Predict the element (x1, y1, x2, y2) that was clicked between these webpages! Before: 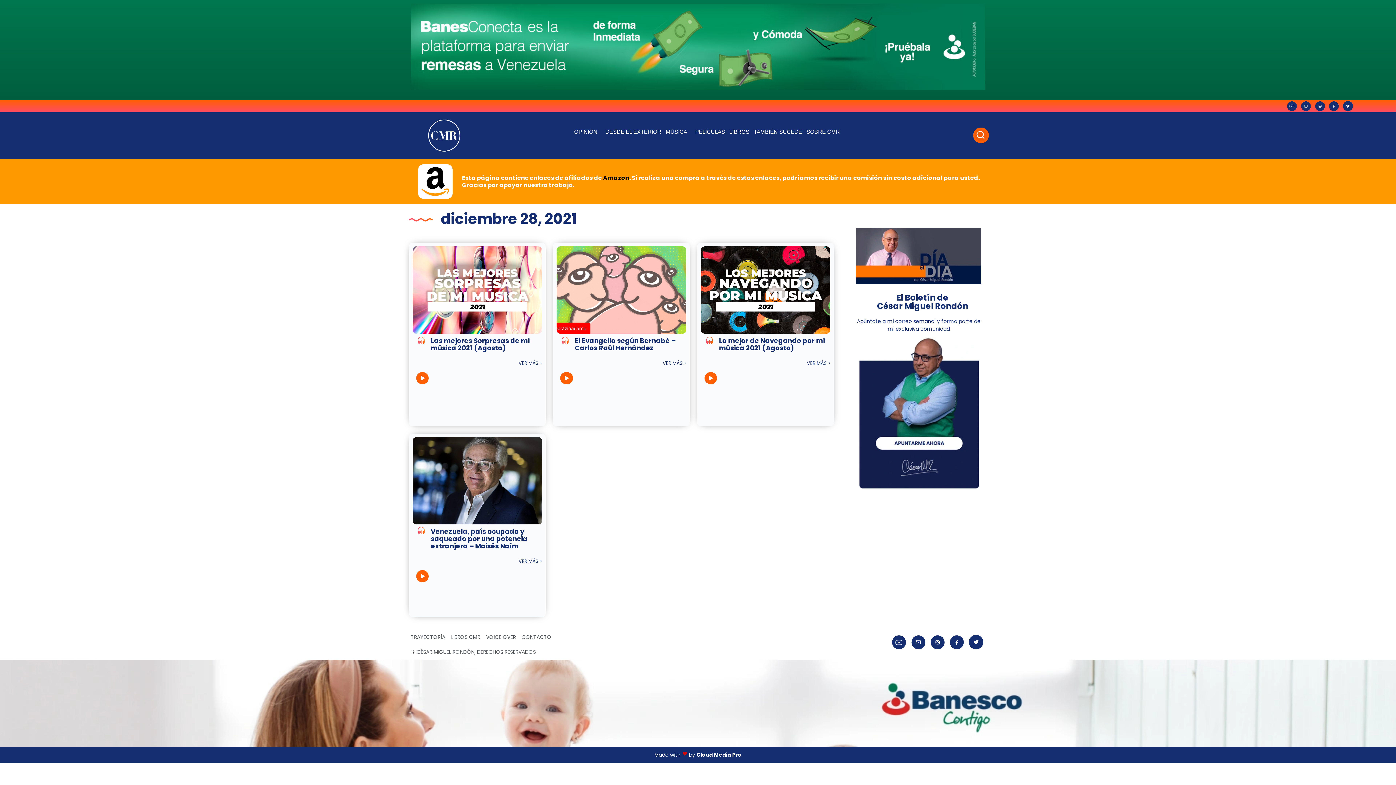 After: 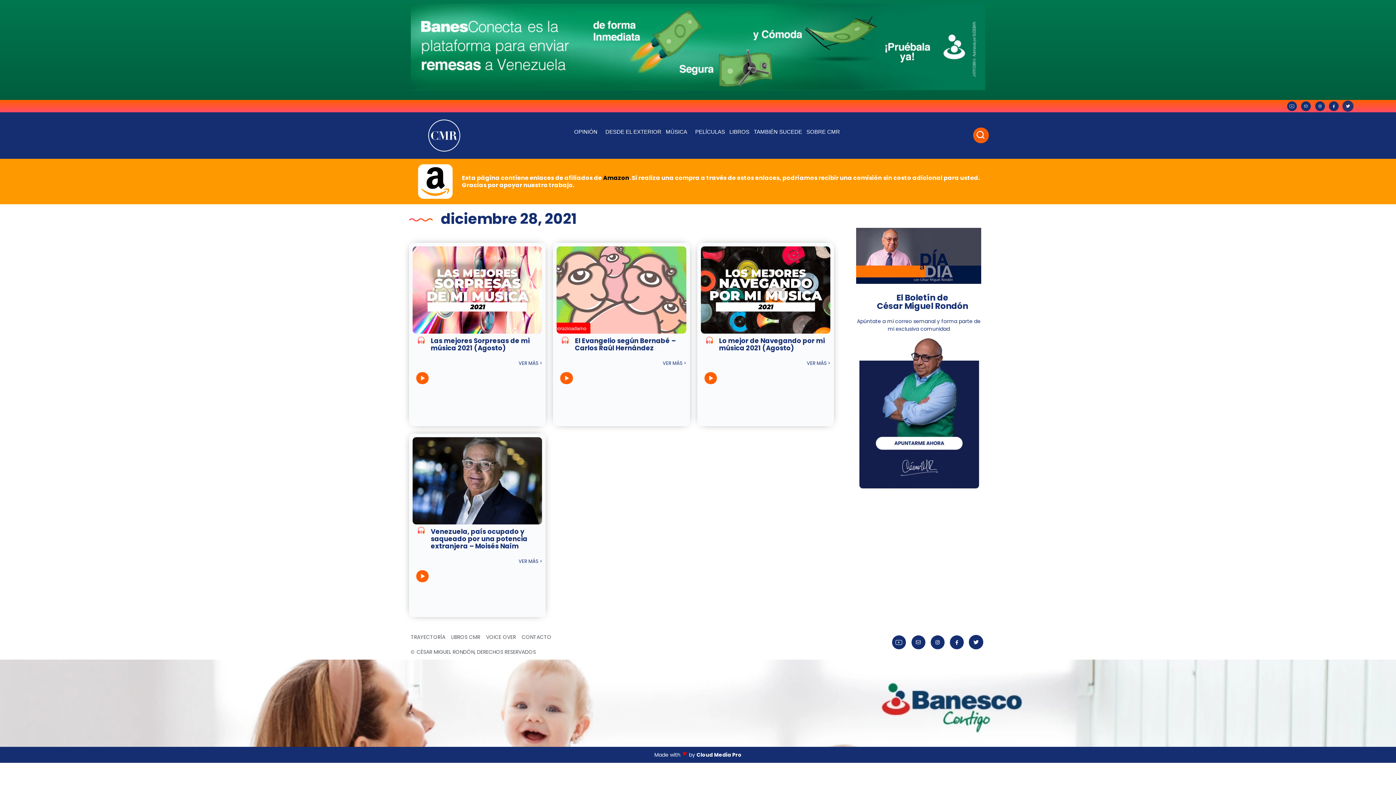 Action: bbox: (1342, 100, 1354, 112)